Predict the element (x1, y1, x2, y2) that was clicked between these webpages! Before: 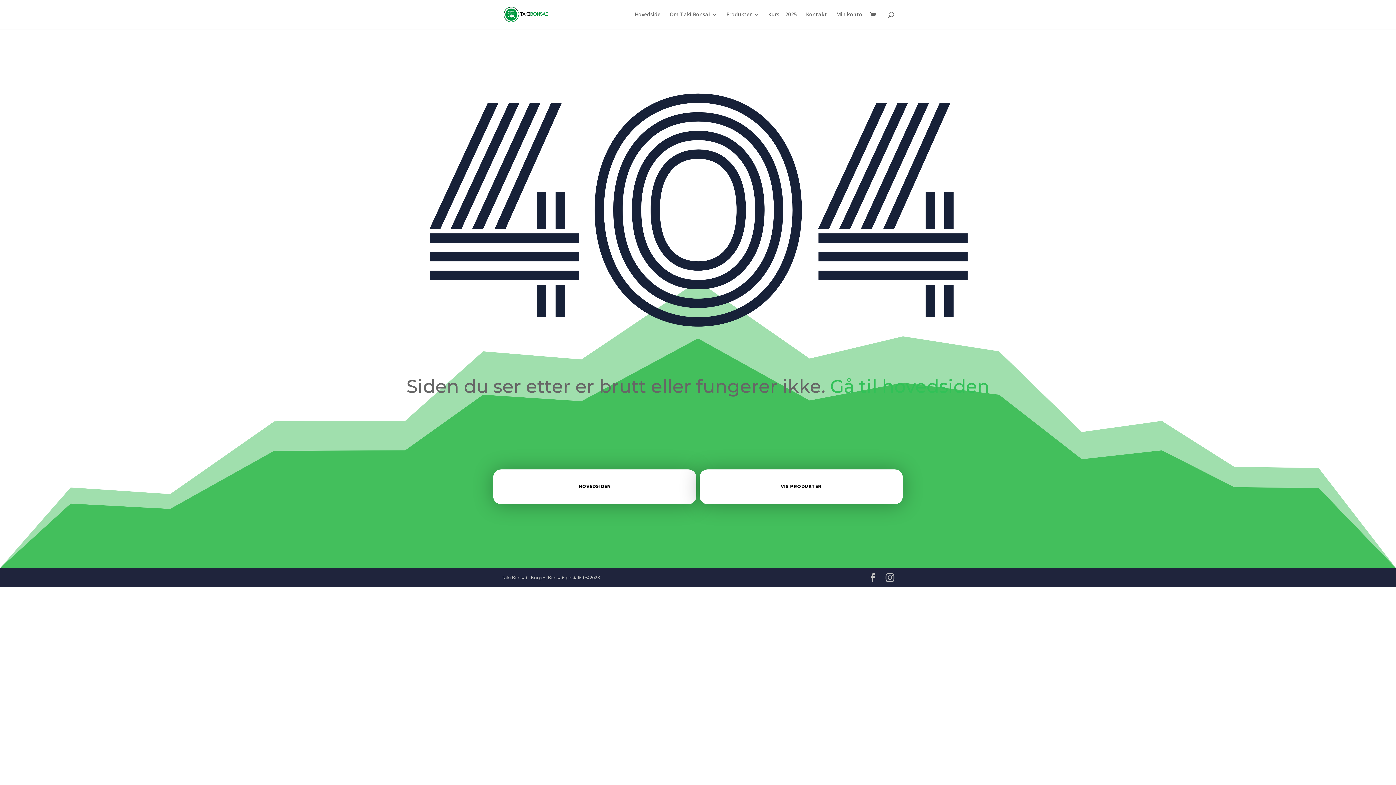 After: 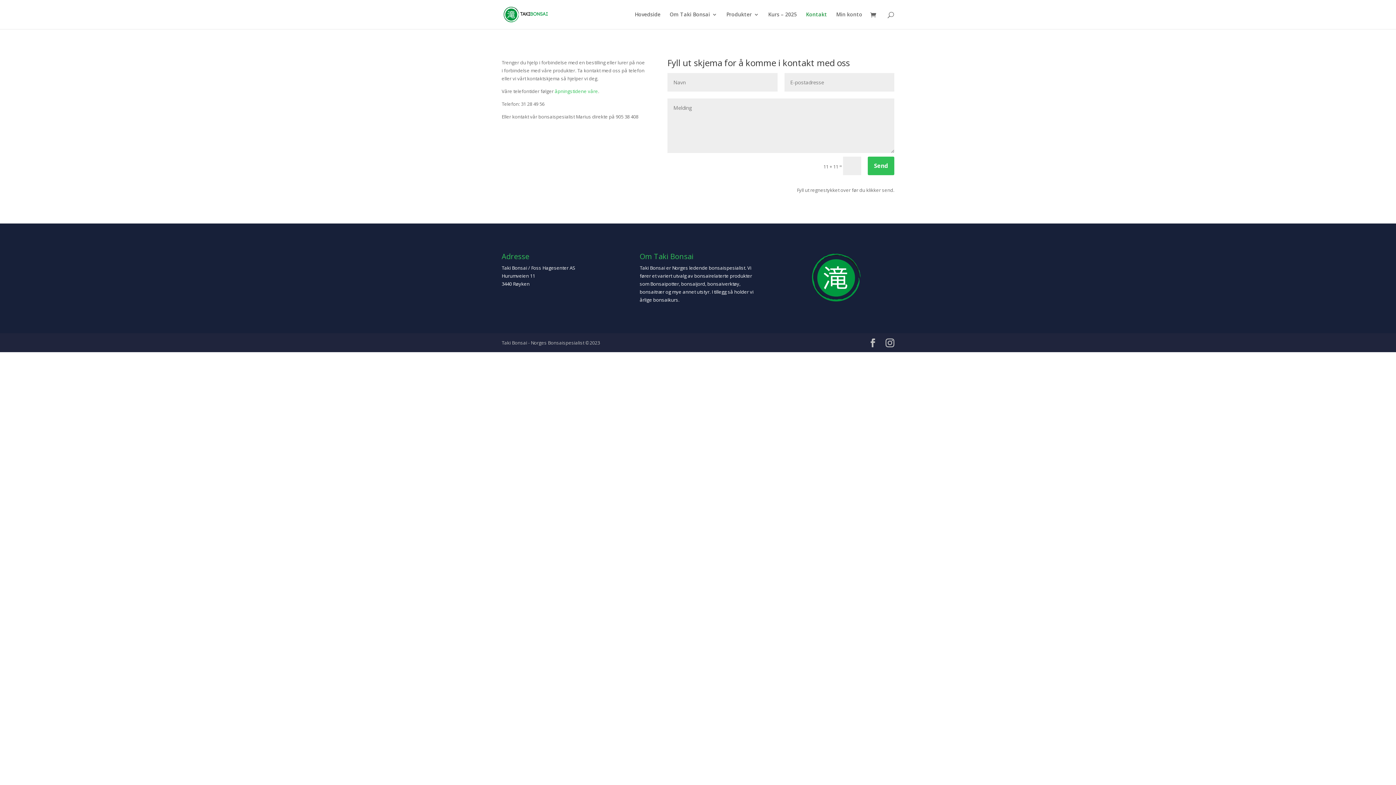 Action: label: Kontakt bbox: (806, 12, 827, 29)